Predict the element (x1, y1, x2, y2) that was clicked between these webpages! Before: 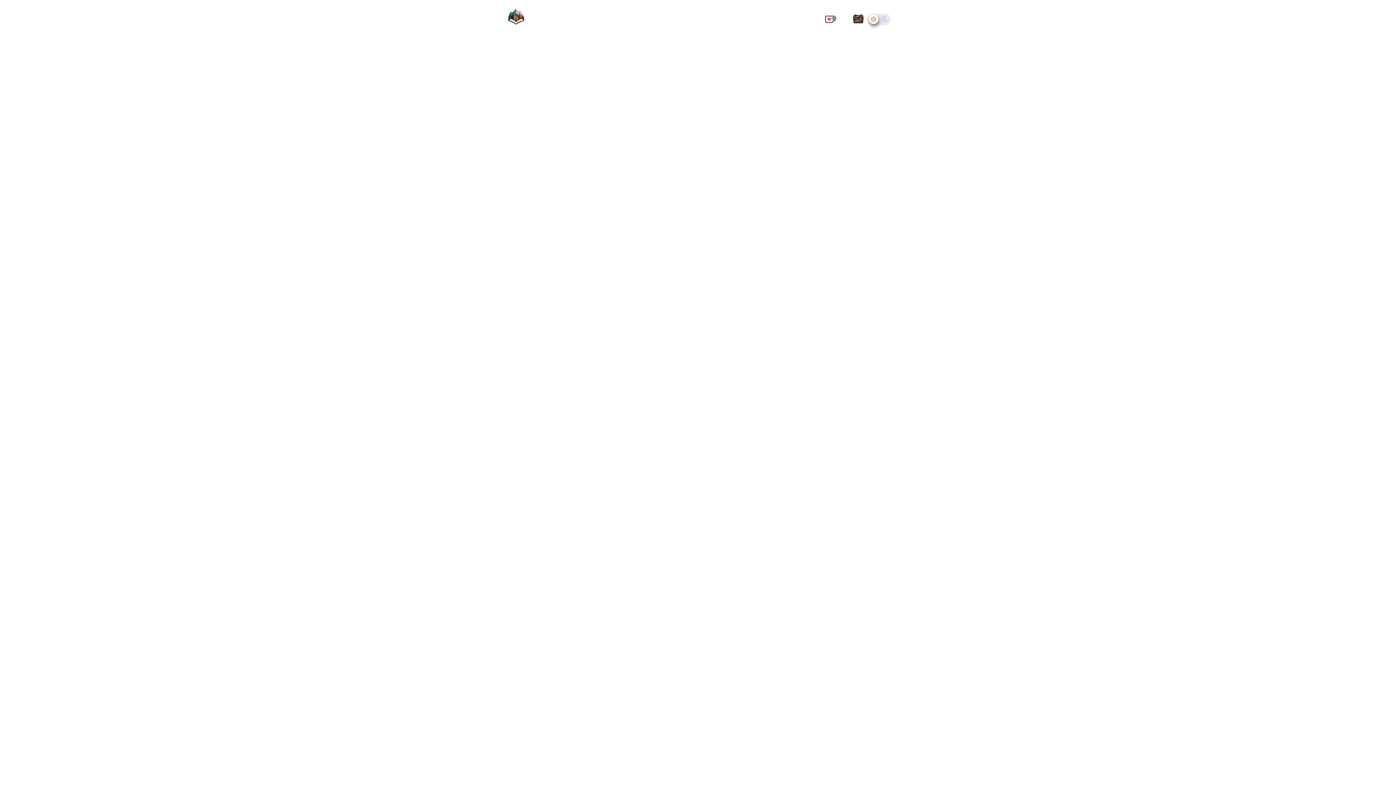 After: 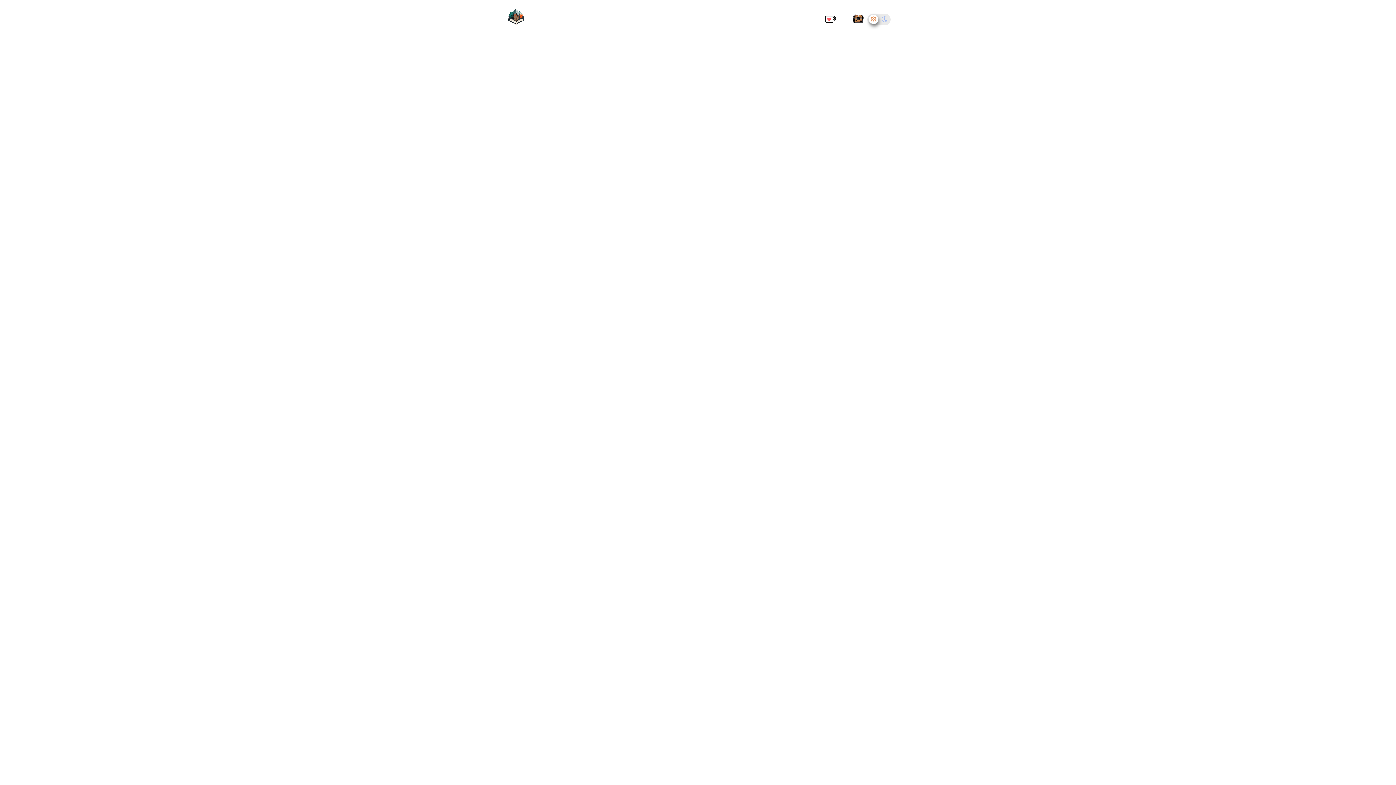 Action: bbox: (825, 16, 836, 24)